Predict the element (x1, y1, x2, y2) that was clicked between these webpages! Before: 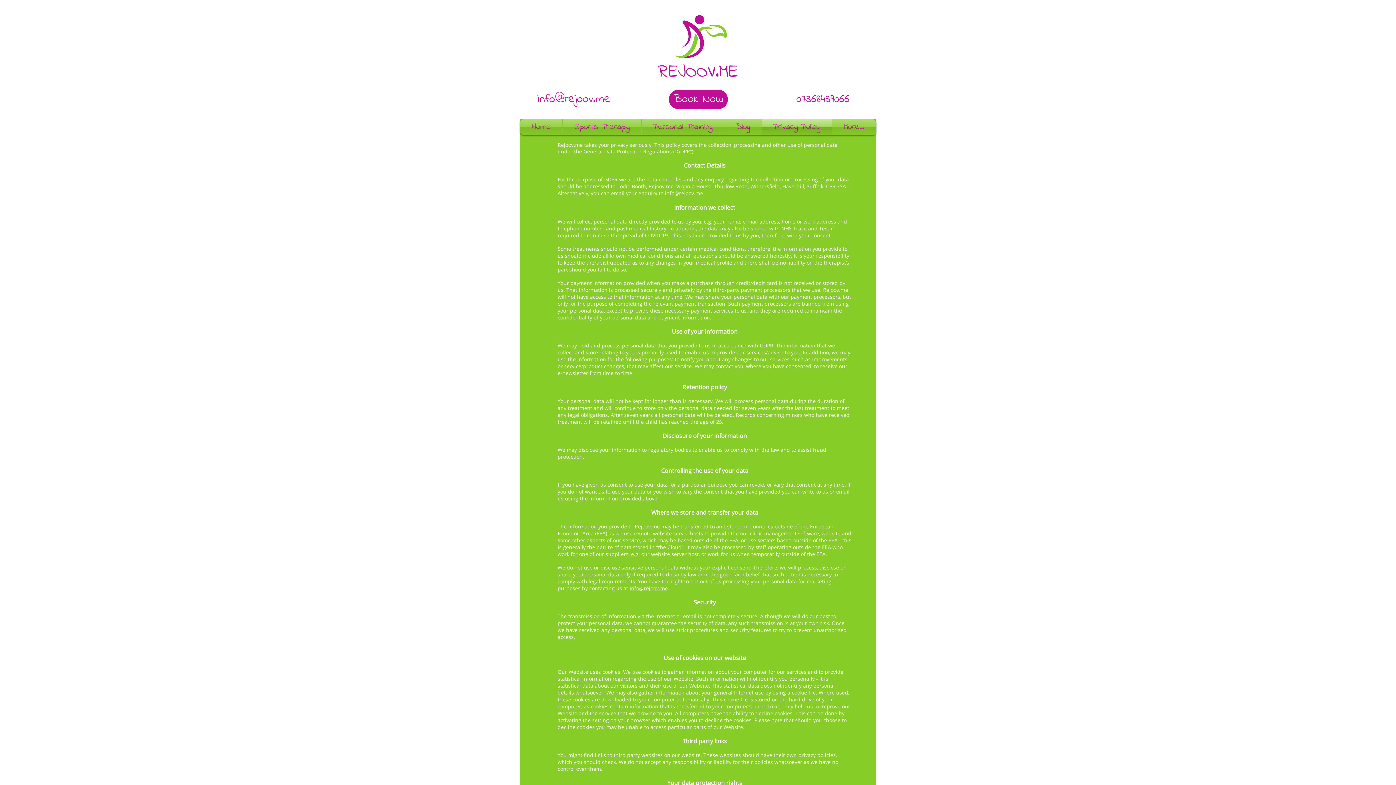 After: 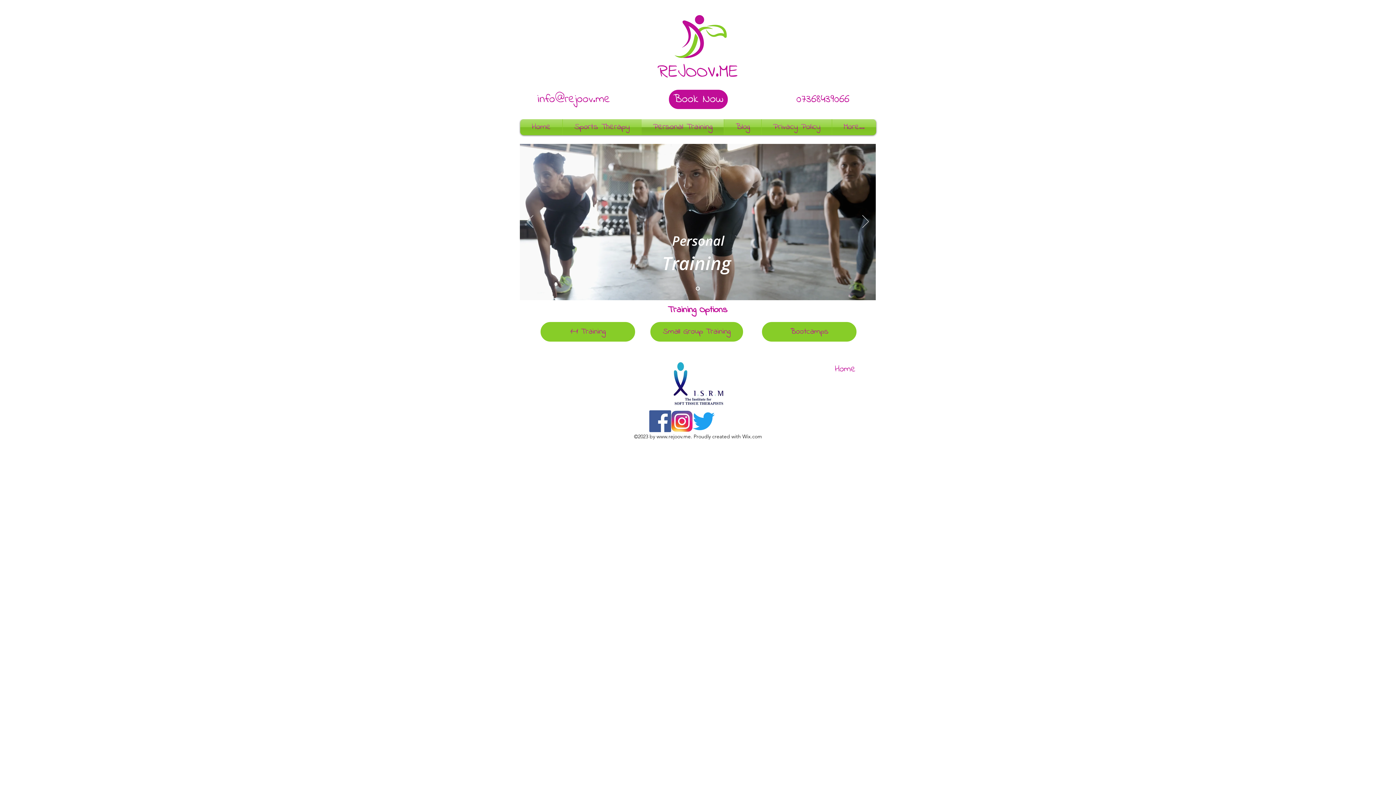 Action: bbox: (641, 119, 724, 135) label: Personal Training